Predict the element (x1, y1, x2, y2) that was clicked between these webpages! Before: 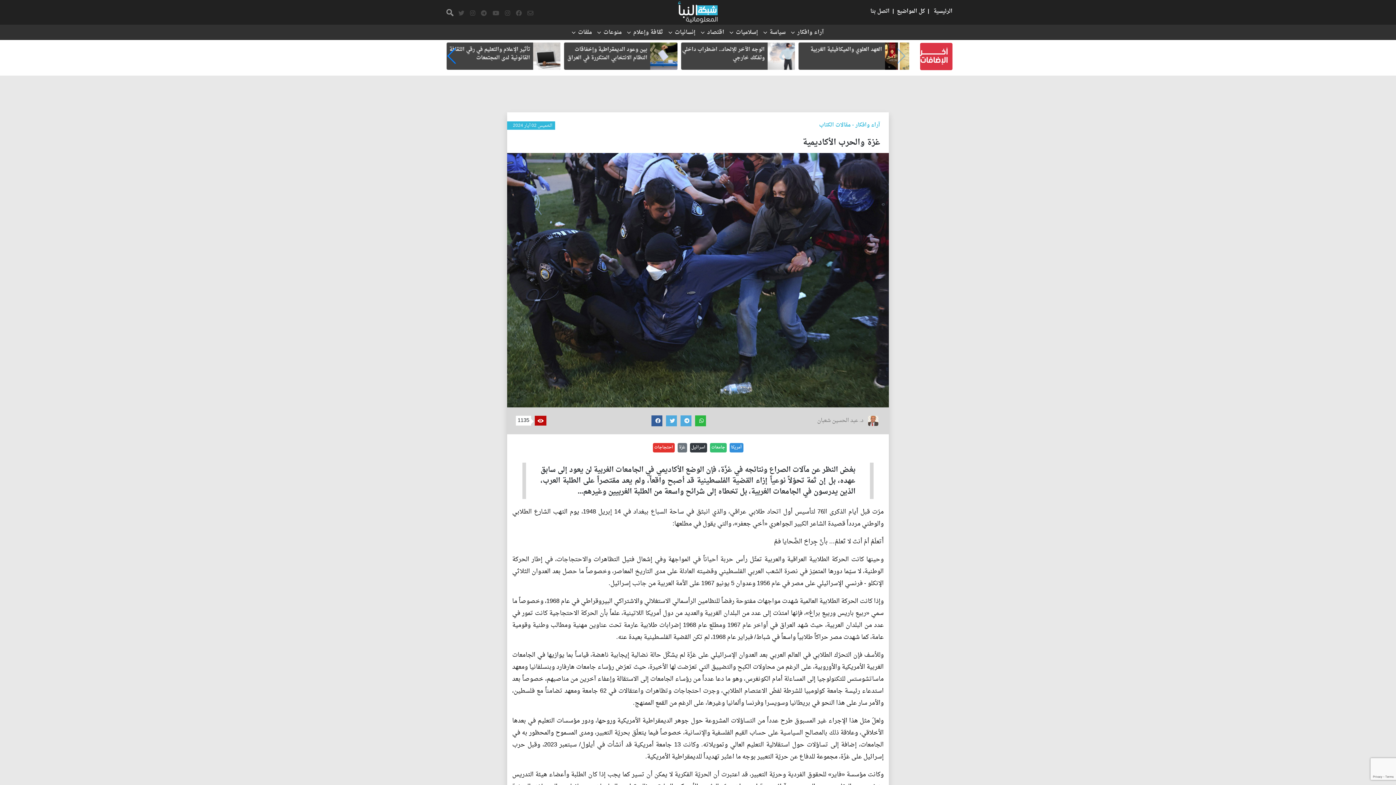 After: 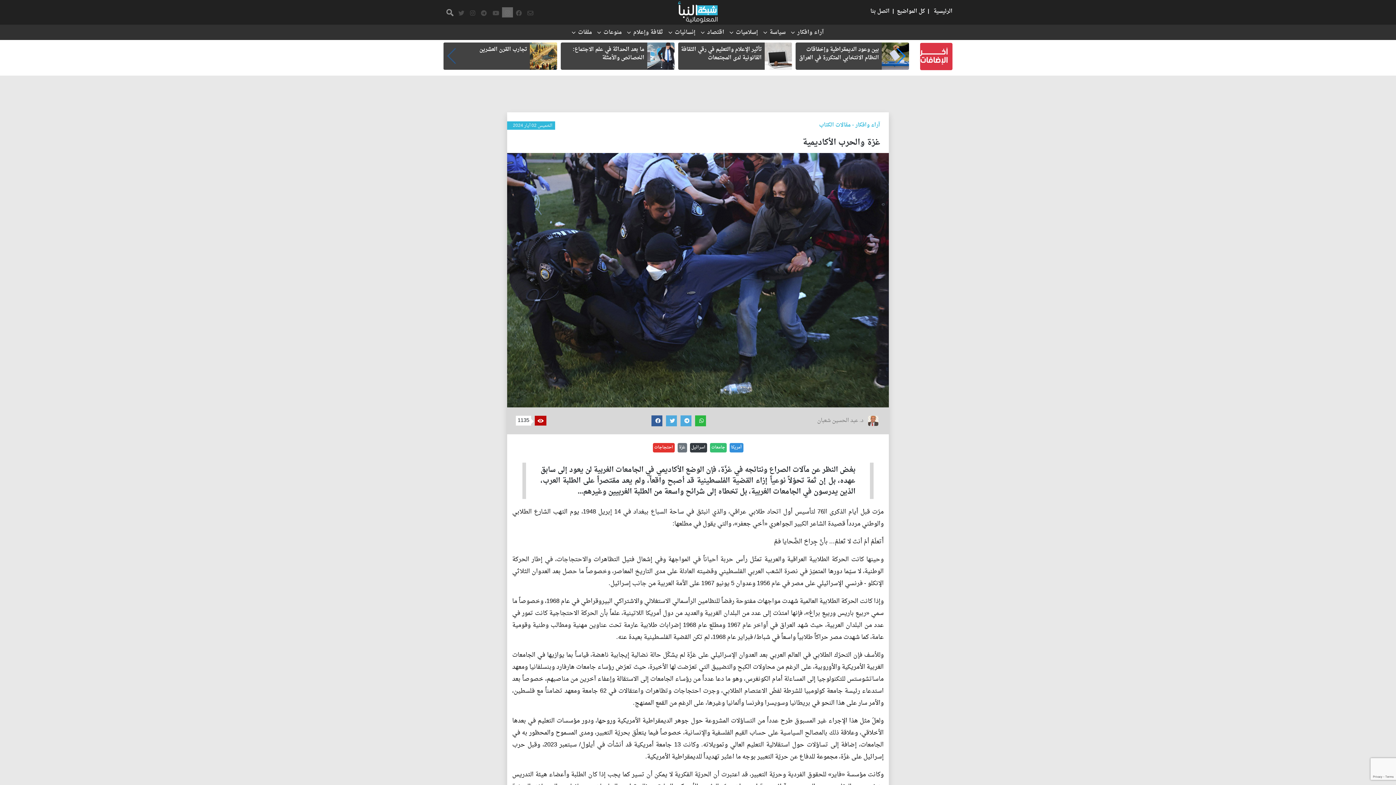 Action: bbox: (502, 9, 513, 18)